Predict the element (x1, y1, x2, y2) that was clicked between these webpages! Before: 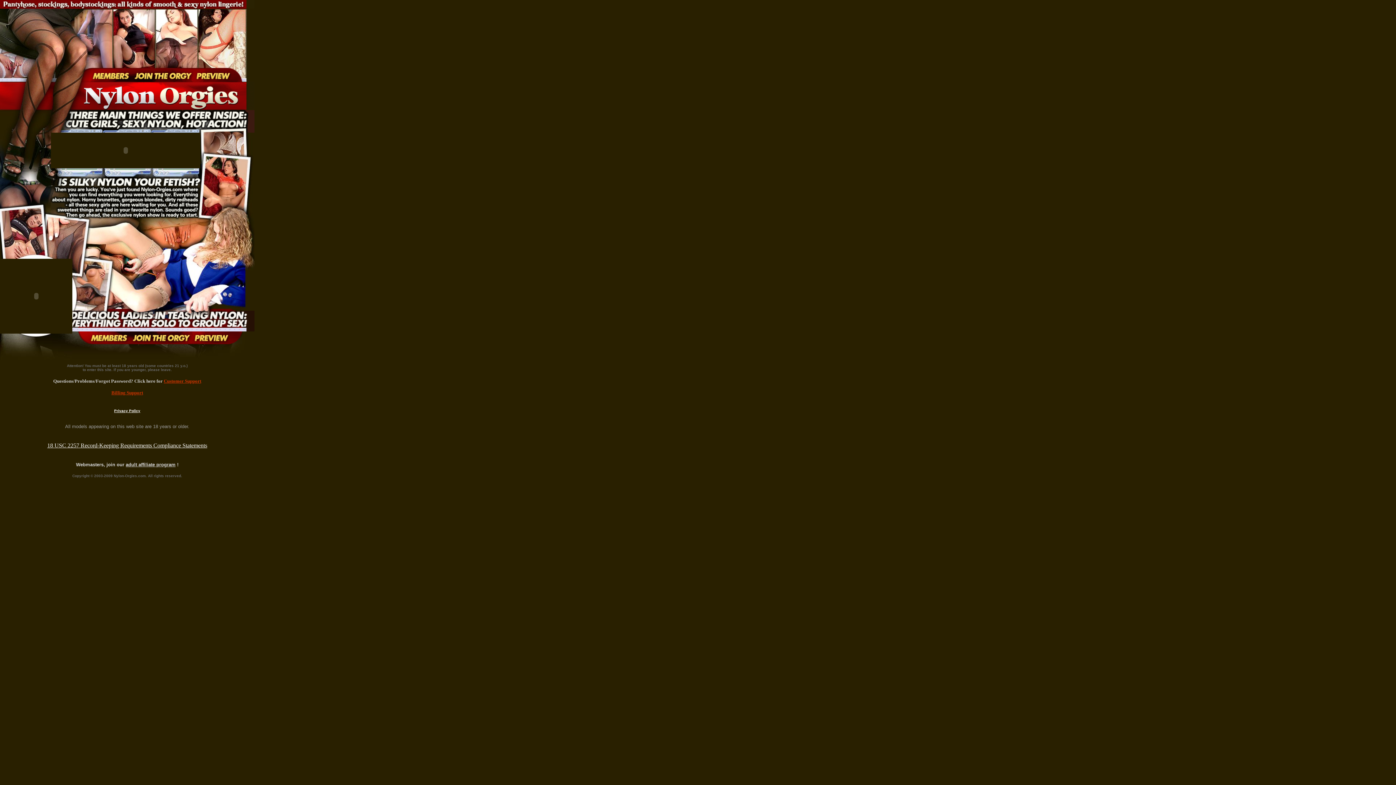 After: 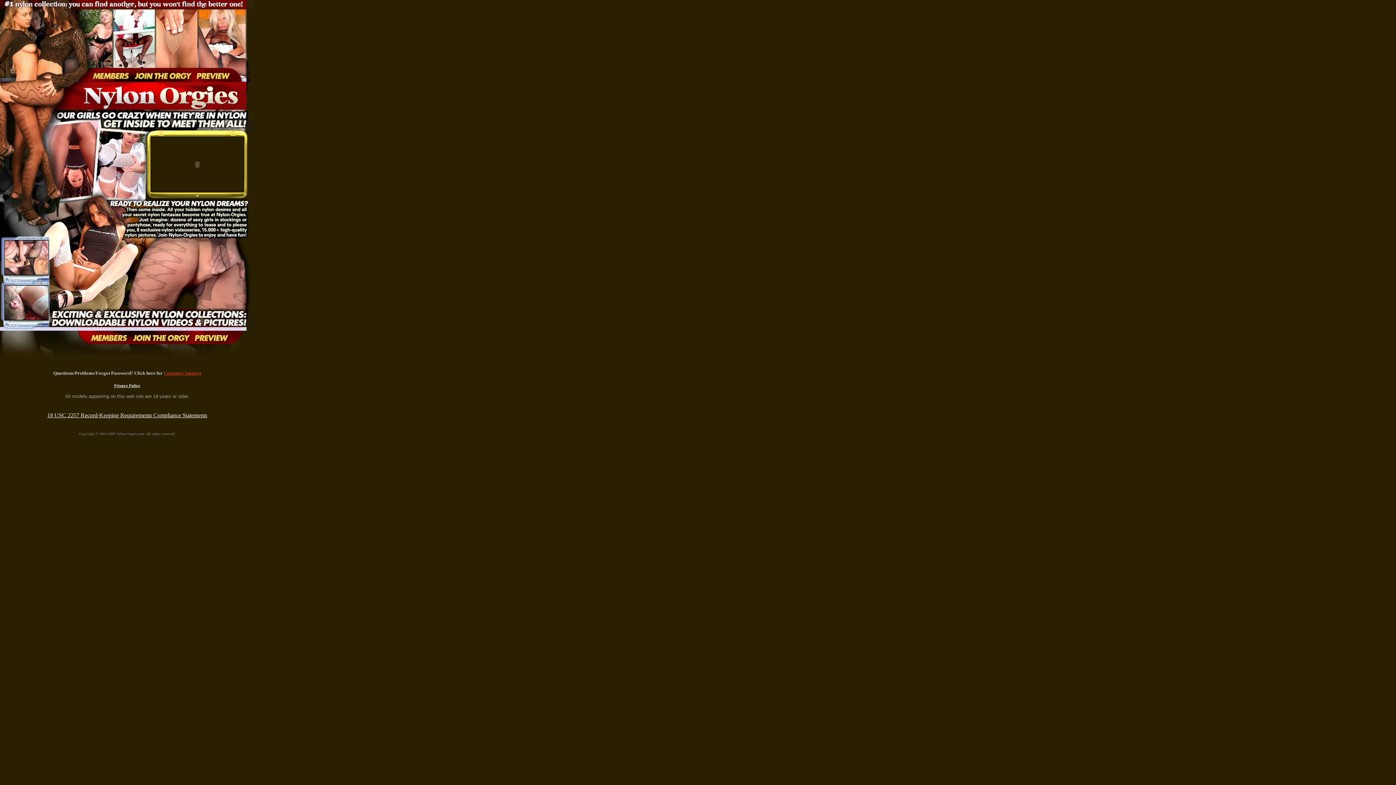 Action: bbox: (50, 127, 64, 133)